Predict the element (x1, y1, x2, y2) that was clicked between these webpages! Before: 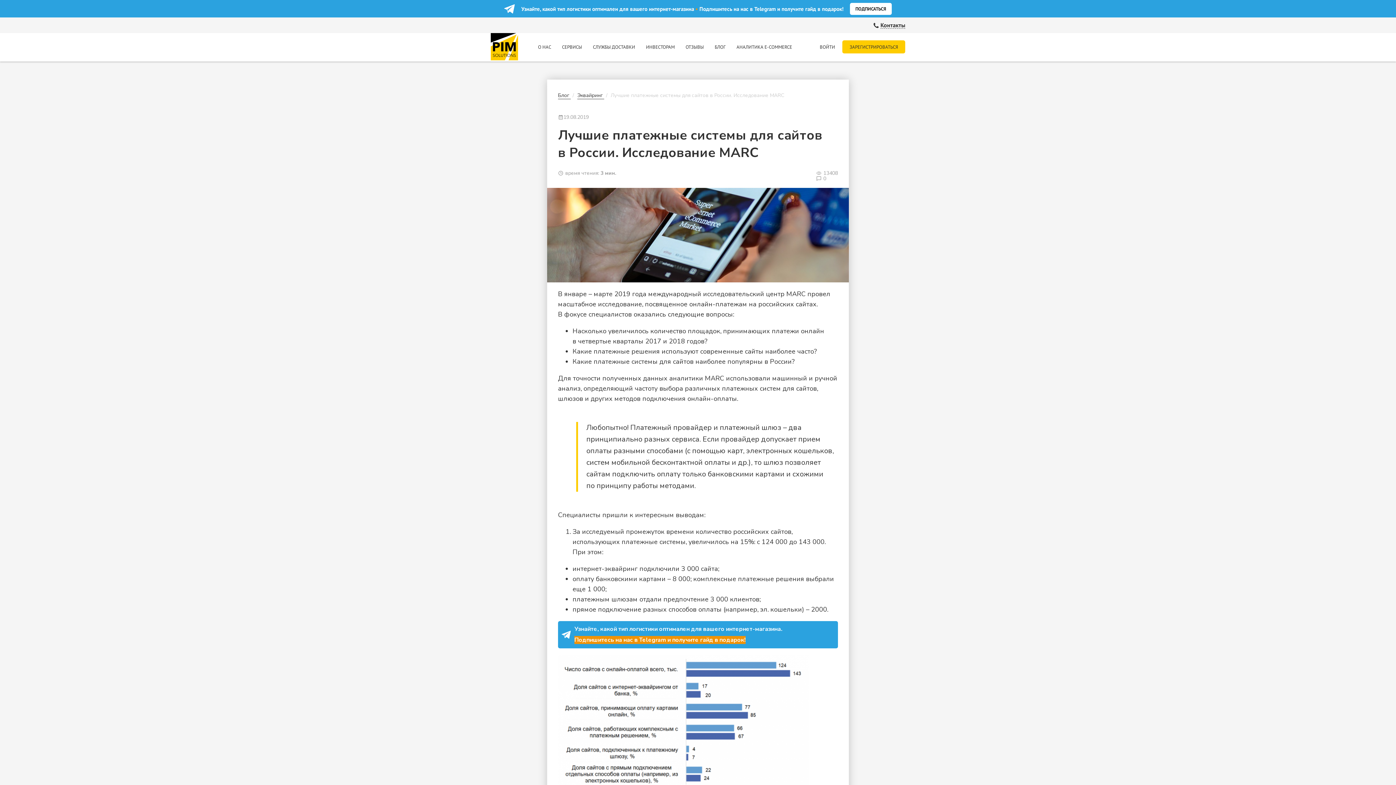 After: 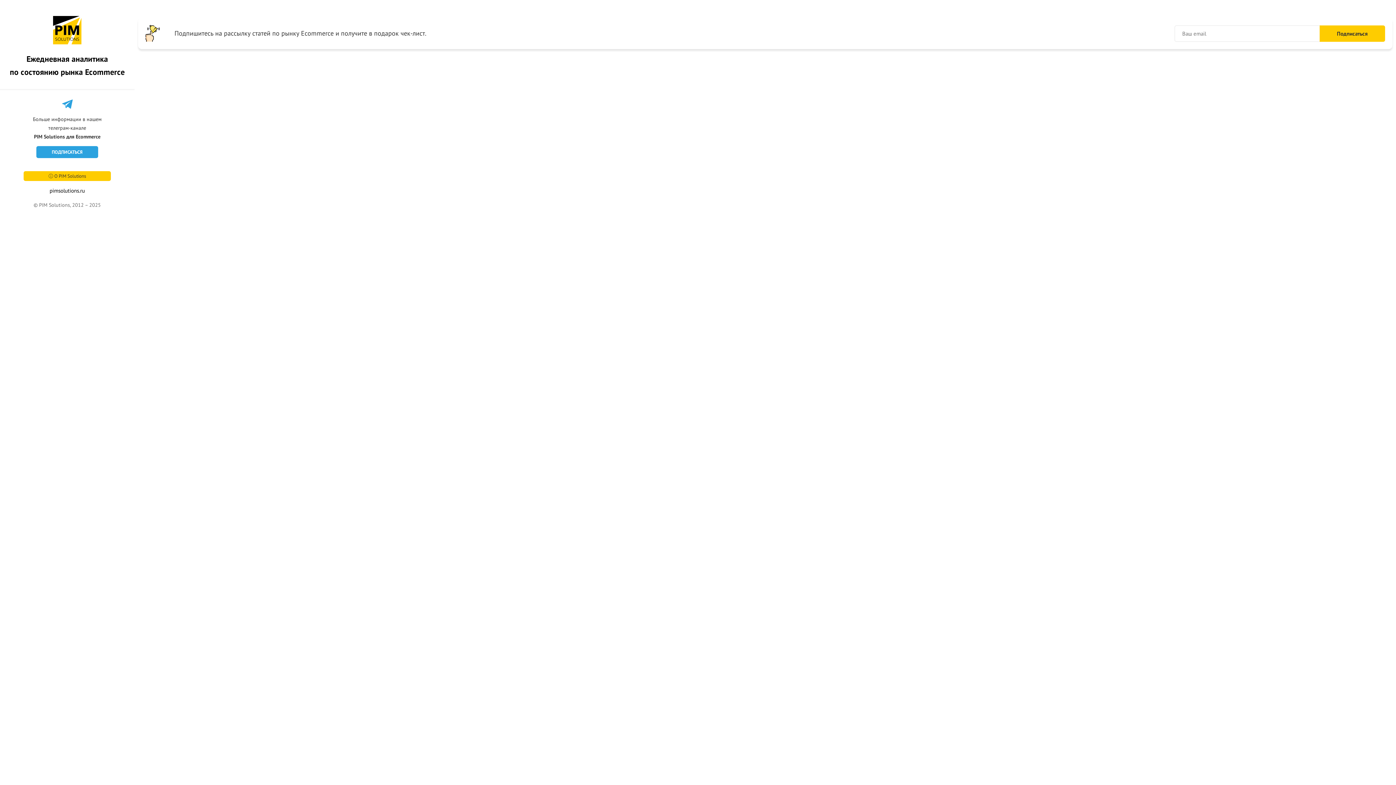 Action: bbox: (731, 37, 797, 56) label: АНАЛИТИКА E-COMMERCE